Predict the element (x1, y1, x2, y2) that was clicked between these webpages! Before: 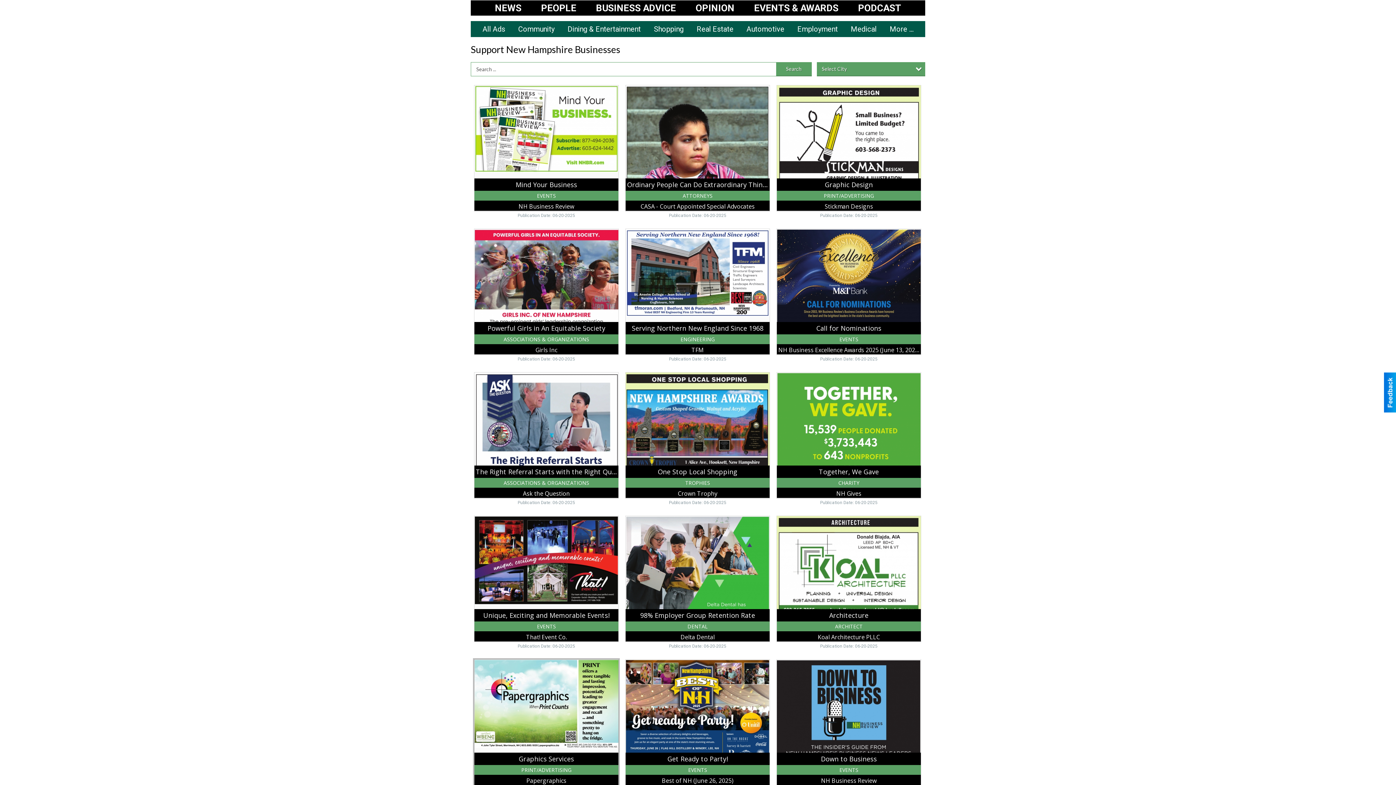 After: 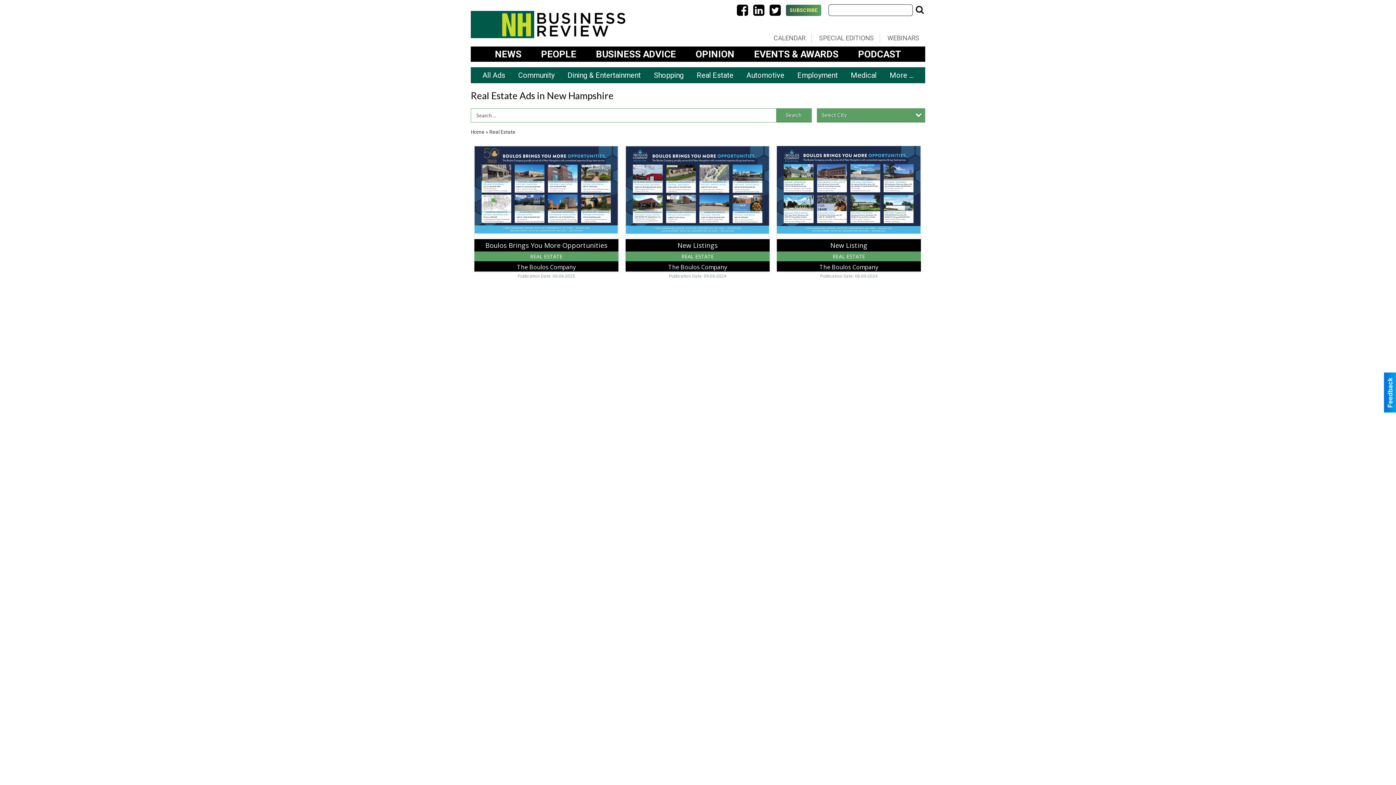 Action: bbox: (690, 21, 740, 37) label: Real Estate